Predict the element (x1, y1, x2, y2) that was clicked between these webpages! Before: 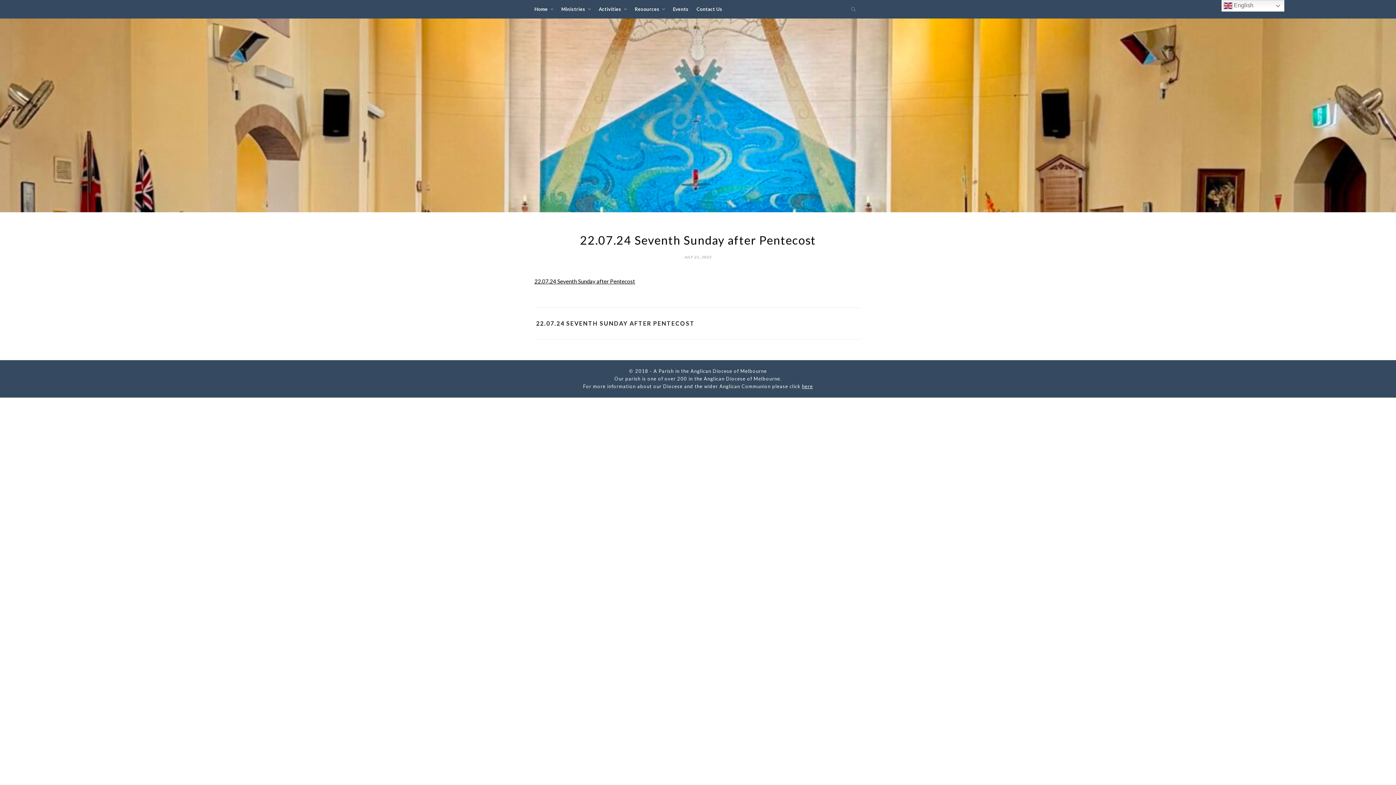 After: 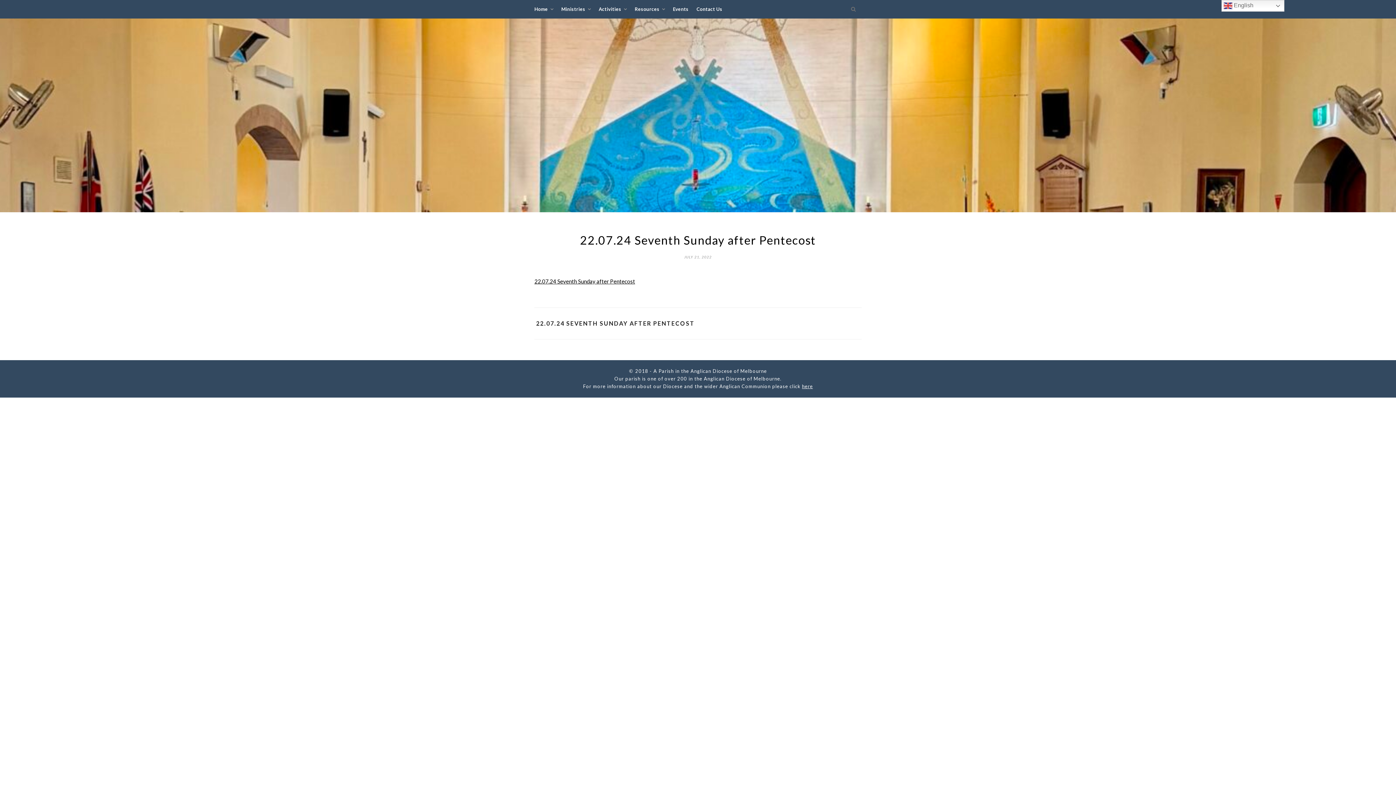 Action: label: 22.07.24 Seventh Sunday after Pentecost bbox: (534, 278, 635, 284)